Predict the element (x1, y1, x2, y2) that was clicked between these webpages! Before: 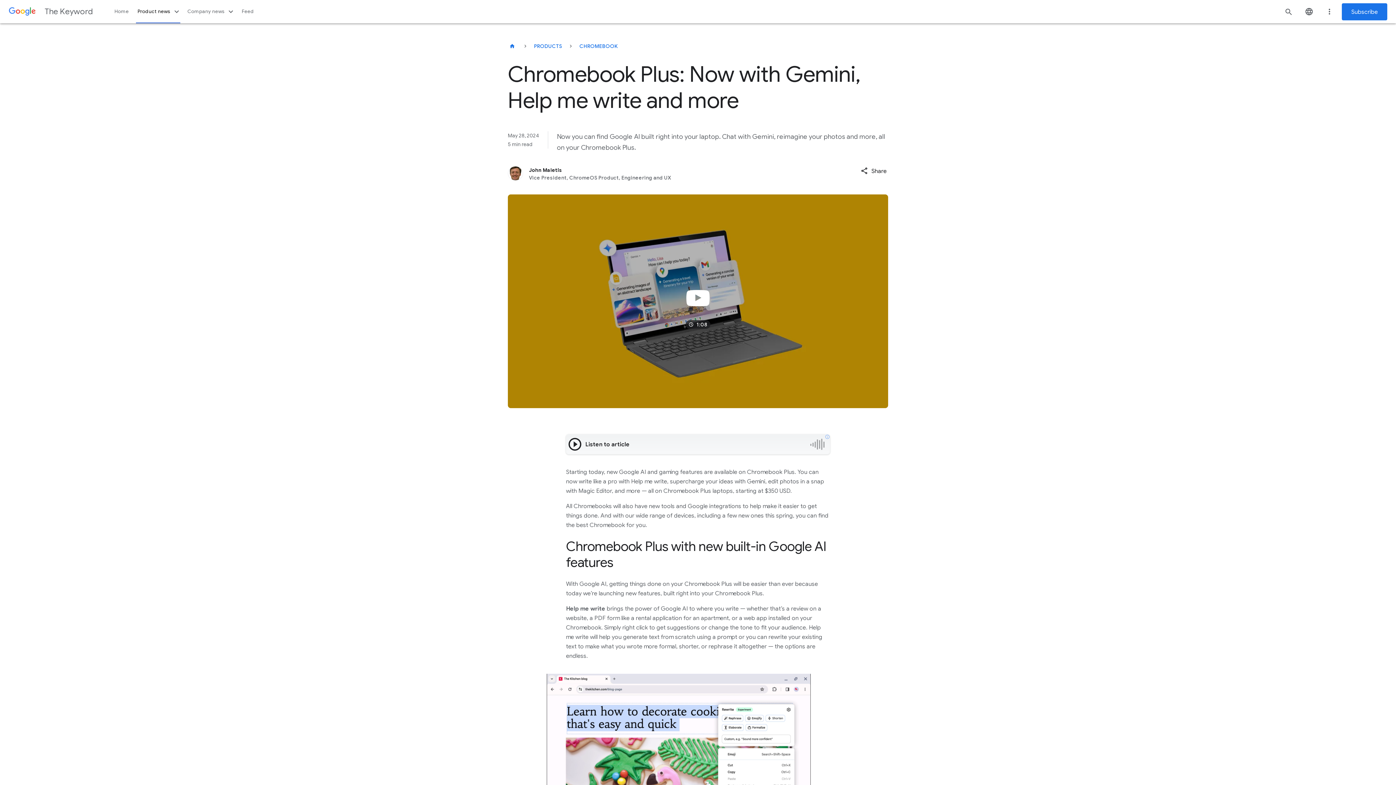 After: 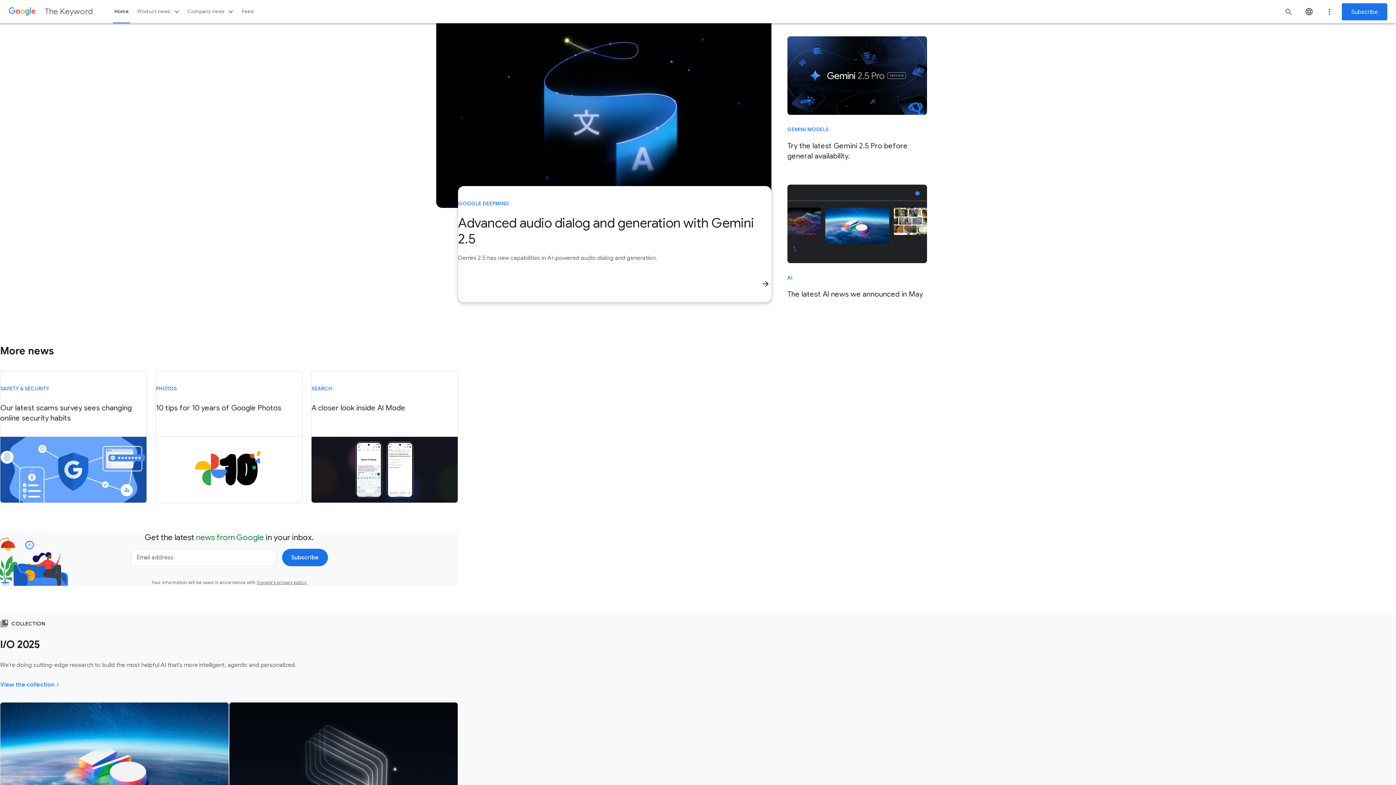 Action: label: The Keyword bbox: (44, 2, 92, 20)